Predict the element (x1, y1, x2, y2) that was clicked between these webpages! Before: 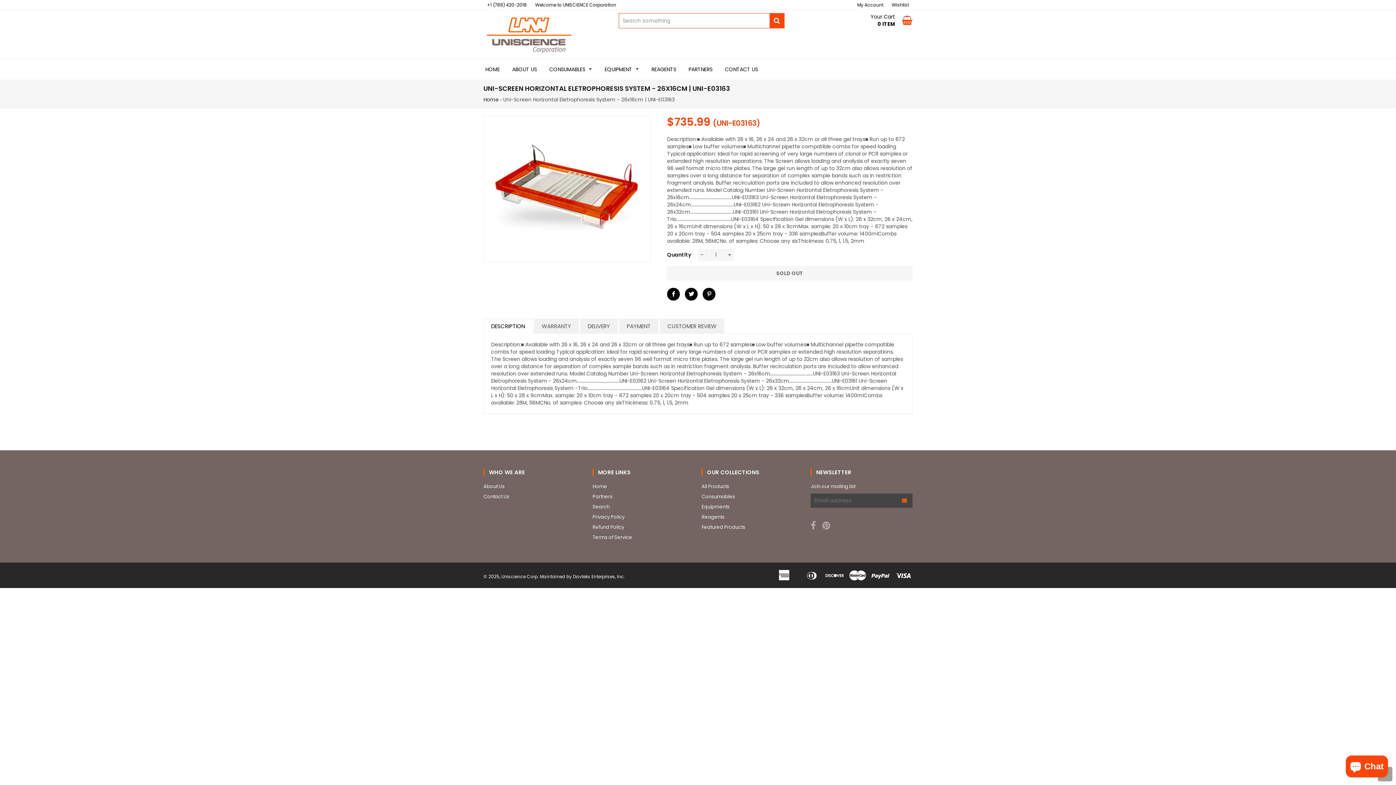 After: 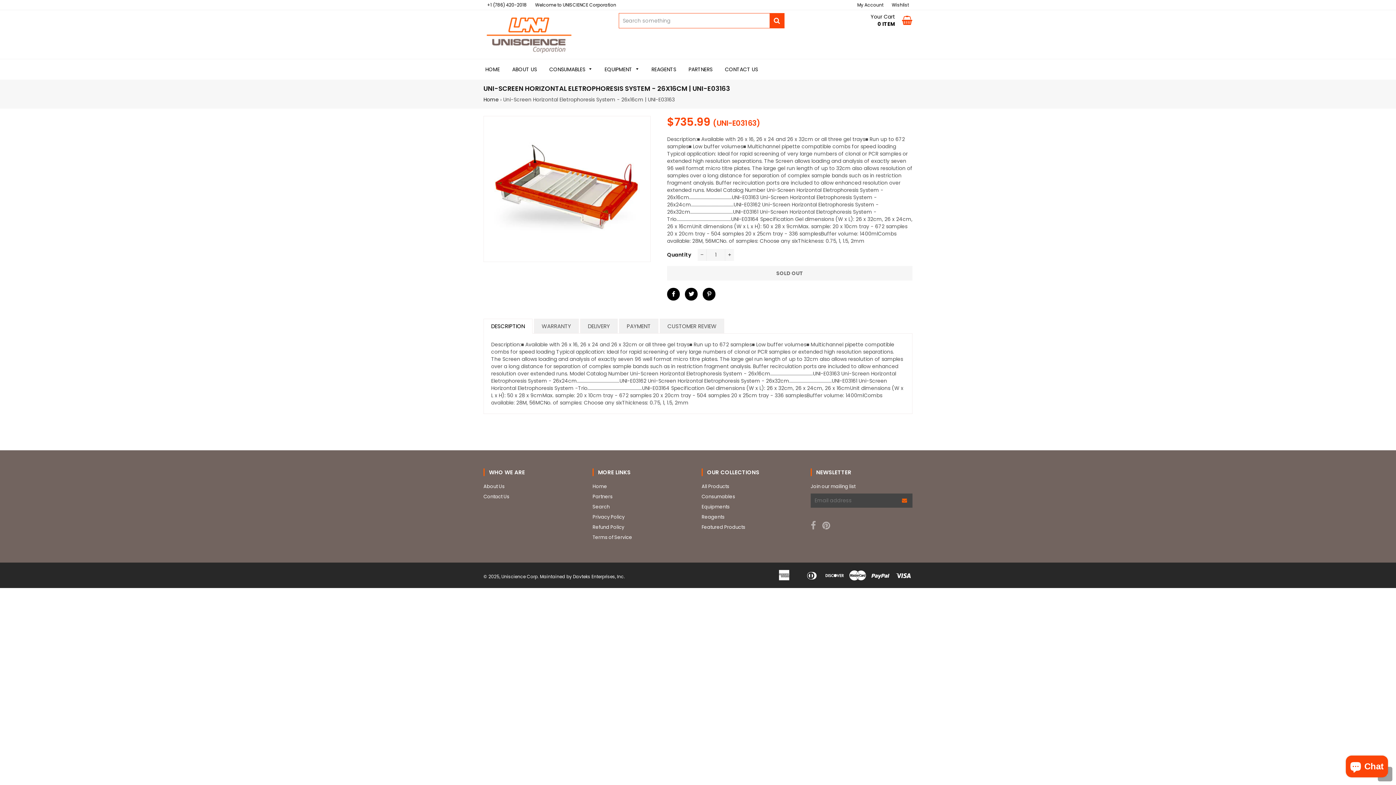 Action: bbox: (483, 318, 532, 333) label: DESCRIPTION